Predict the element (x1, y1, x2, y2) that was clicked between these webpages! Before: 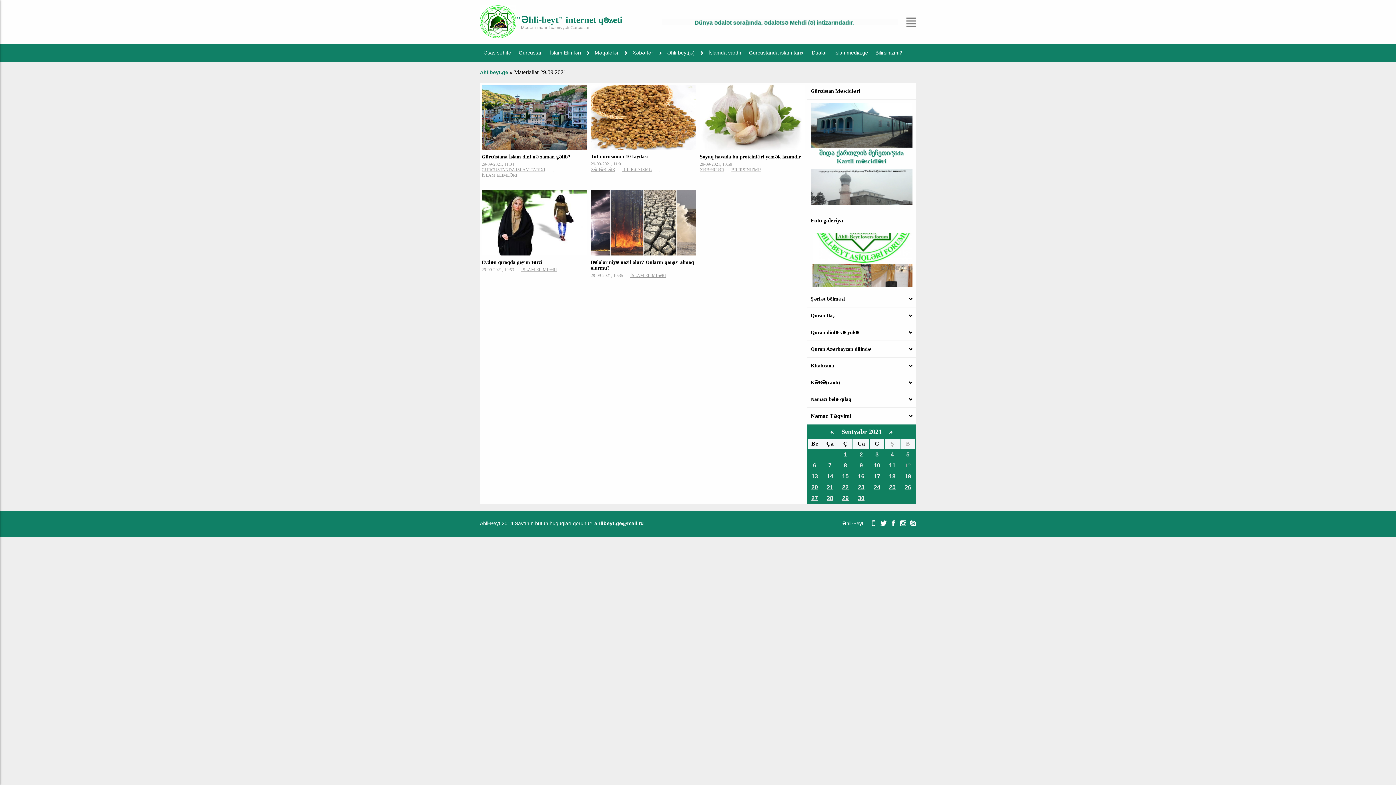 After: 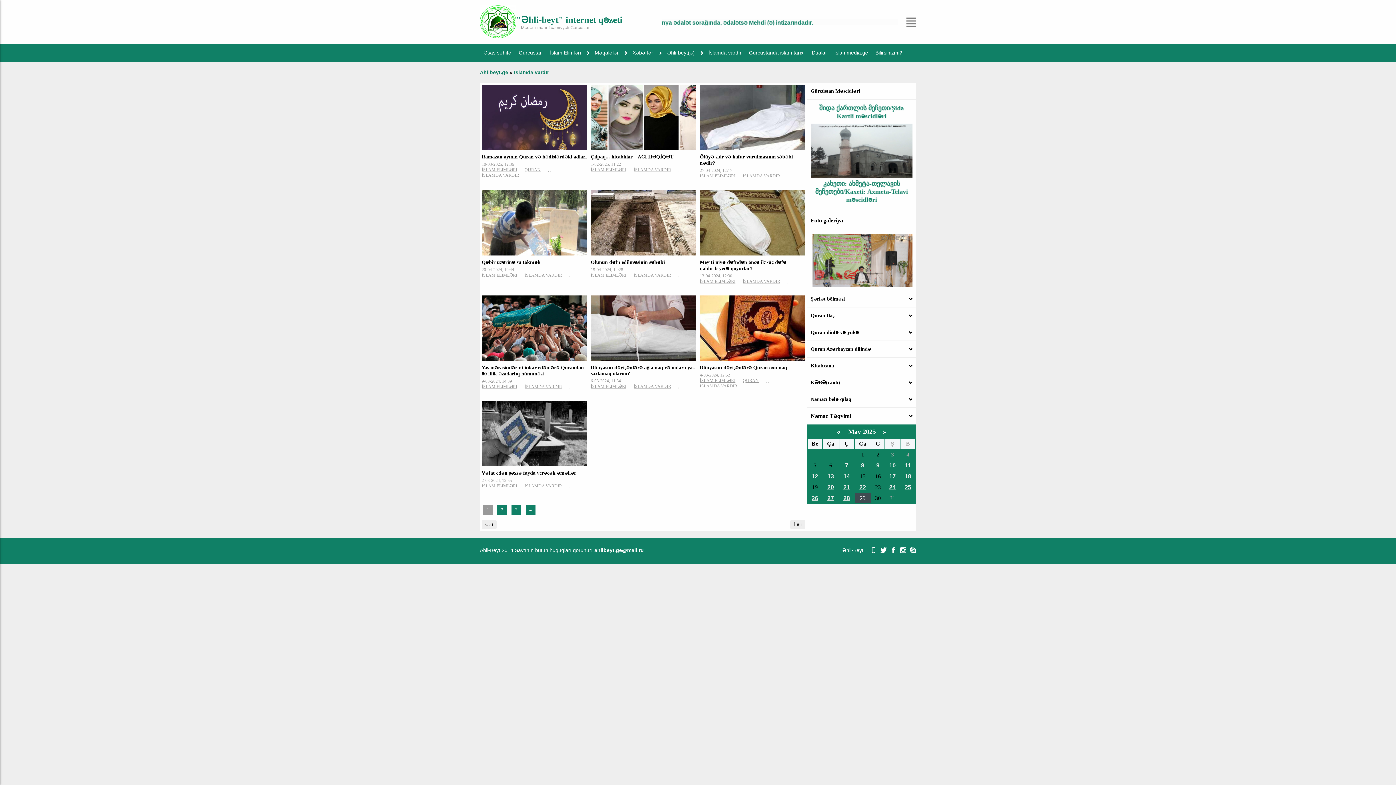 Action: bbox: (705, 44, 745, 61) label: İslamda vardır